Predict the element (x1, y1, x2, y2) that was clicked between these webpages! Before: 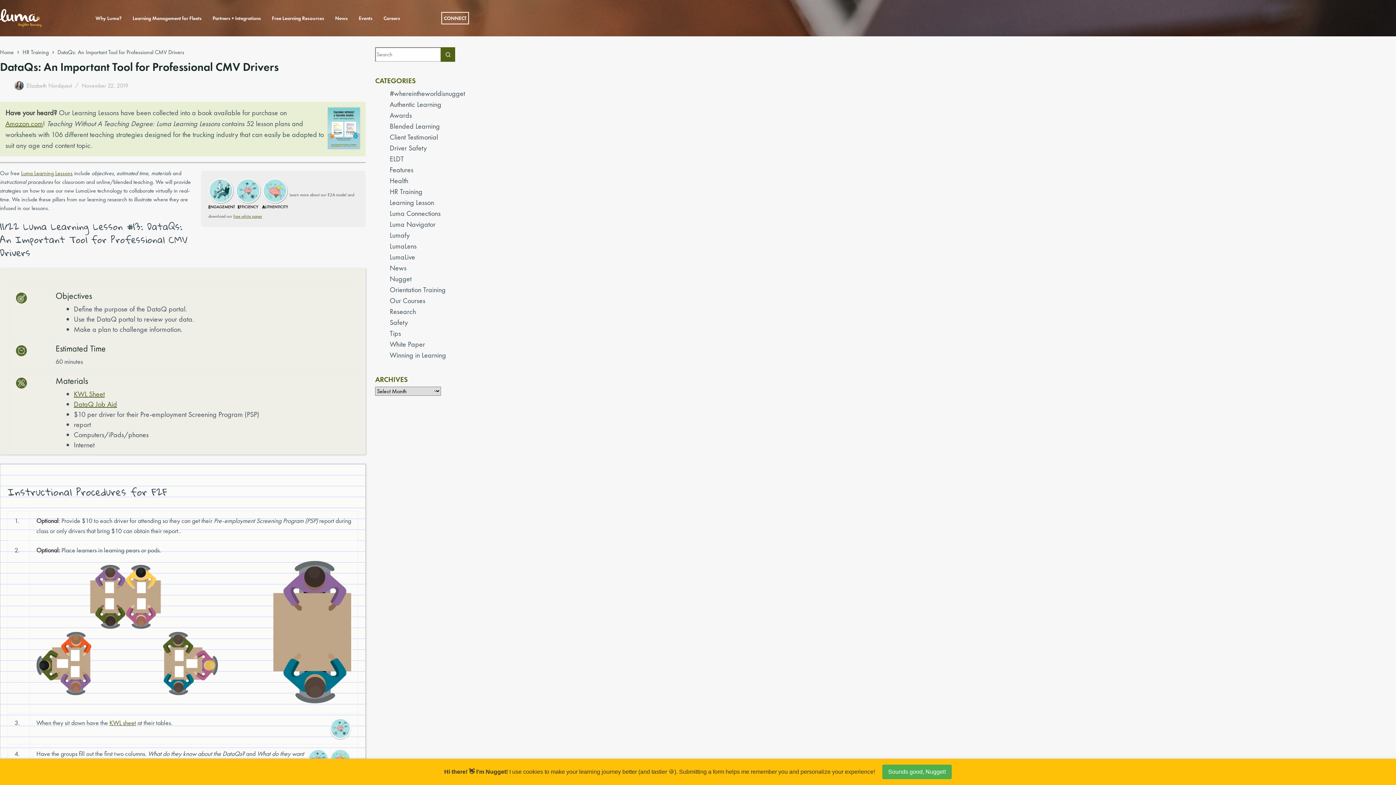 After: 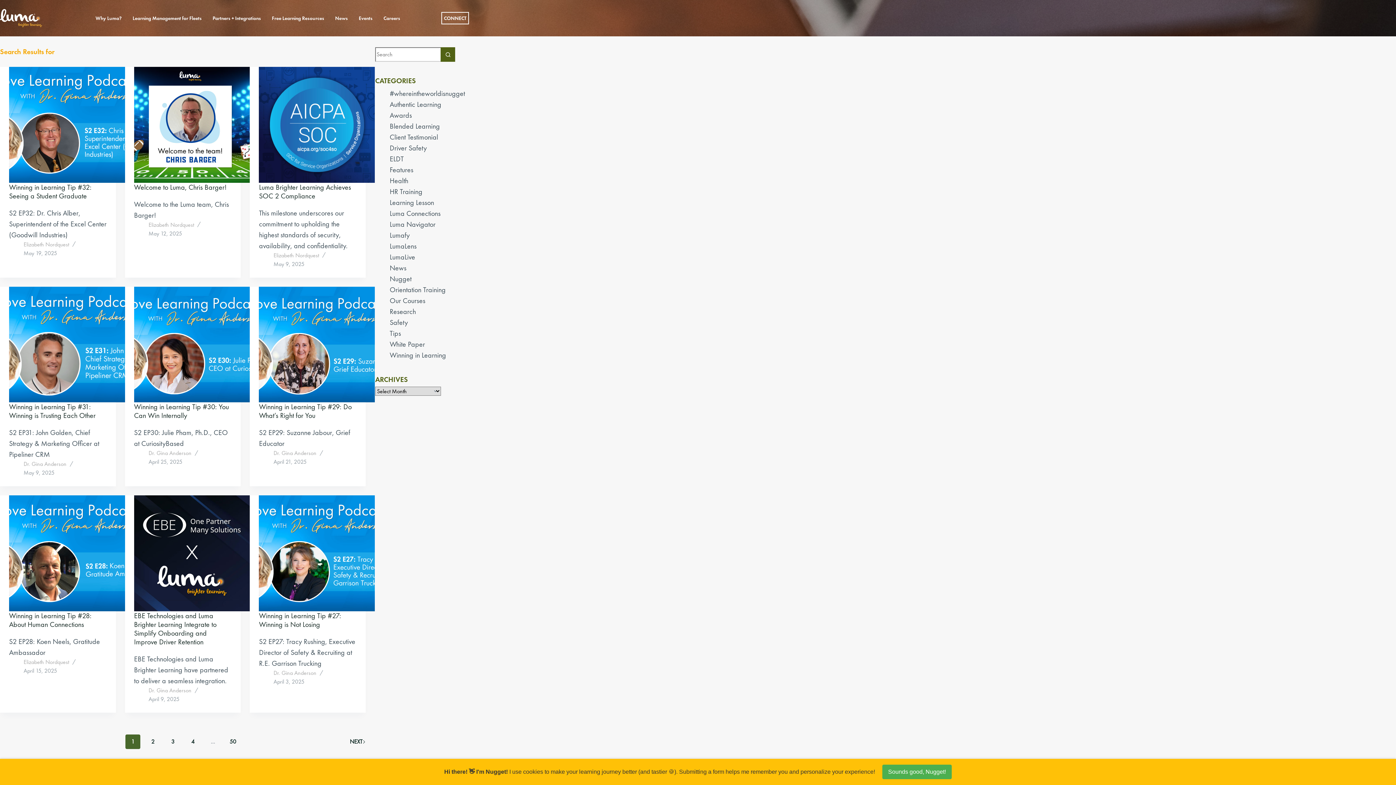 Action: label: Search button bbox: (440, 47, 455, 61)